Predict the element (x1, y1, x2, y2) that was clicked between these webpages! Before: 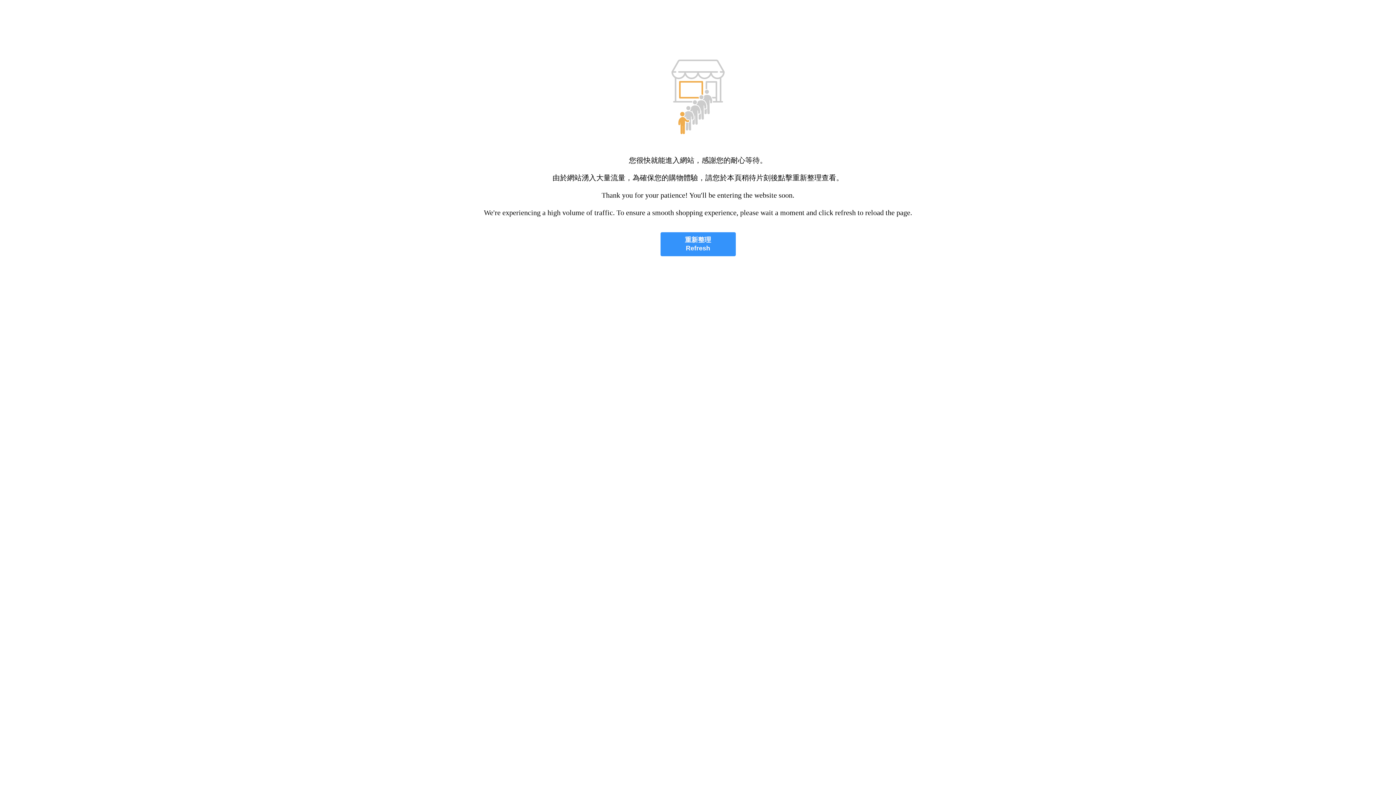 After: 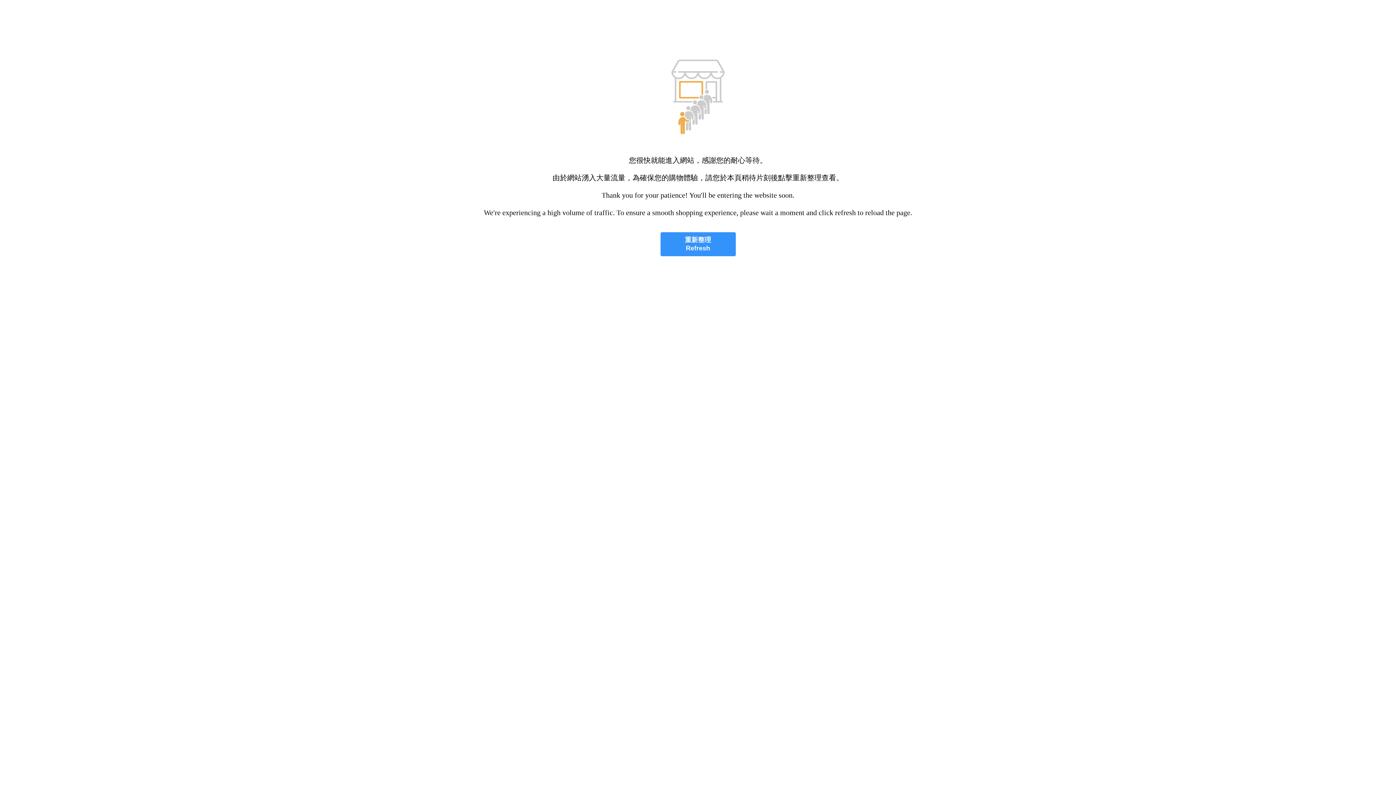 Action: bbox: (660, 232, 735, 256) label: 重新整理
Refresh